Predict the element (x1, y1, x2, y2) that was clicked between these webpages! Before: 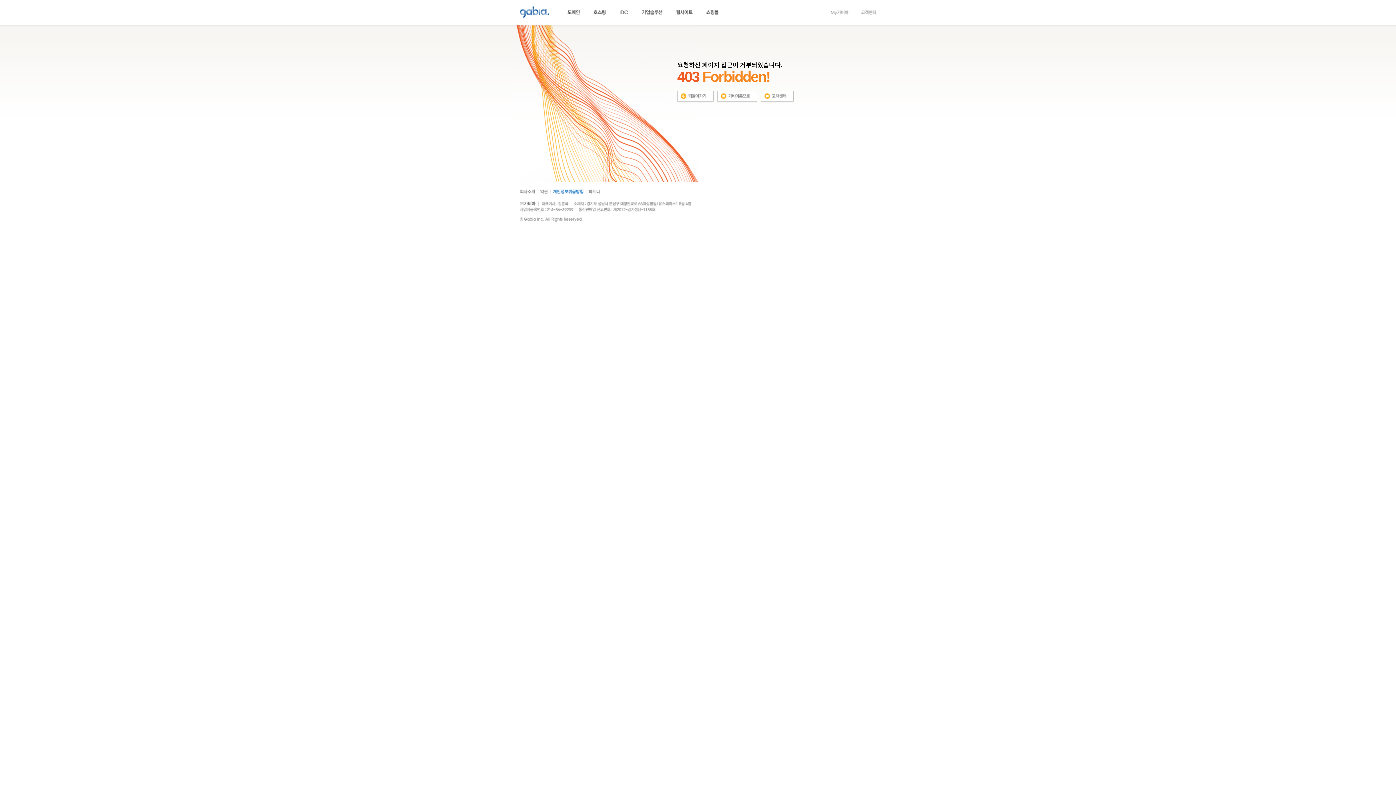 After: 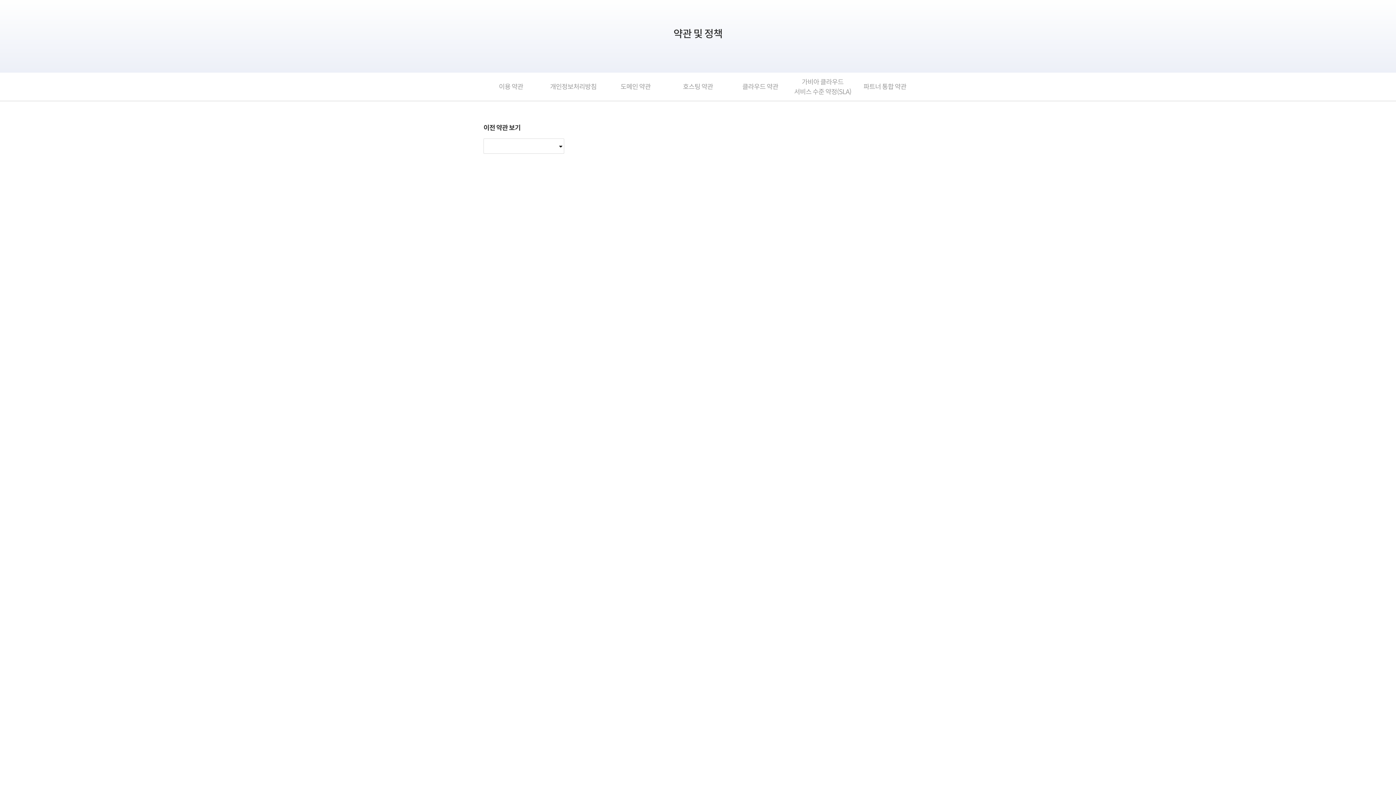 Action: bbox: (553, 188, 583, 193)